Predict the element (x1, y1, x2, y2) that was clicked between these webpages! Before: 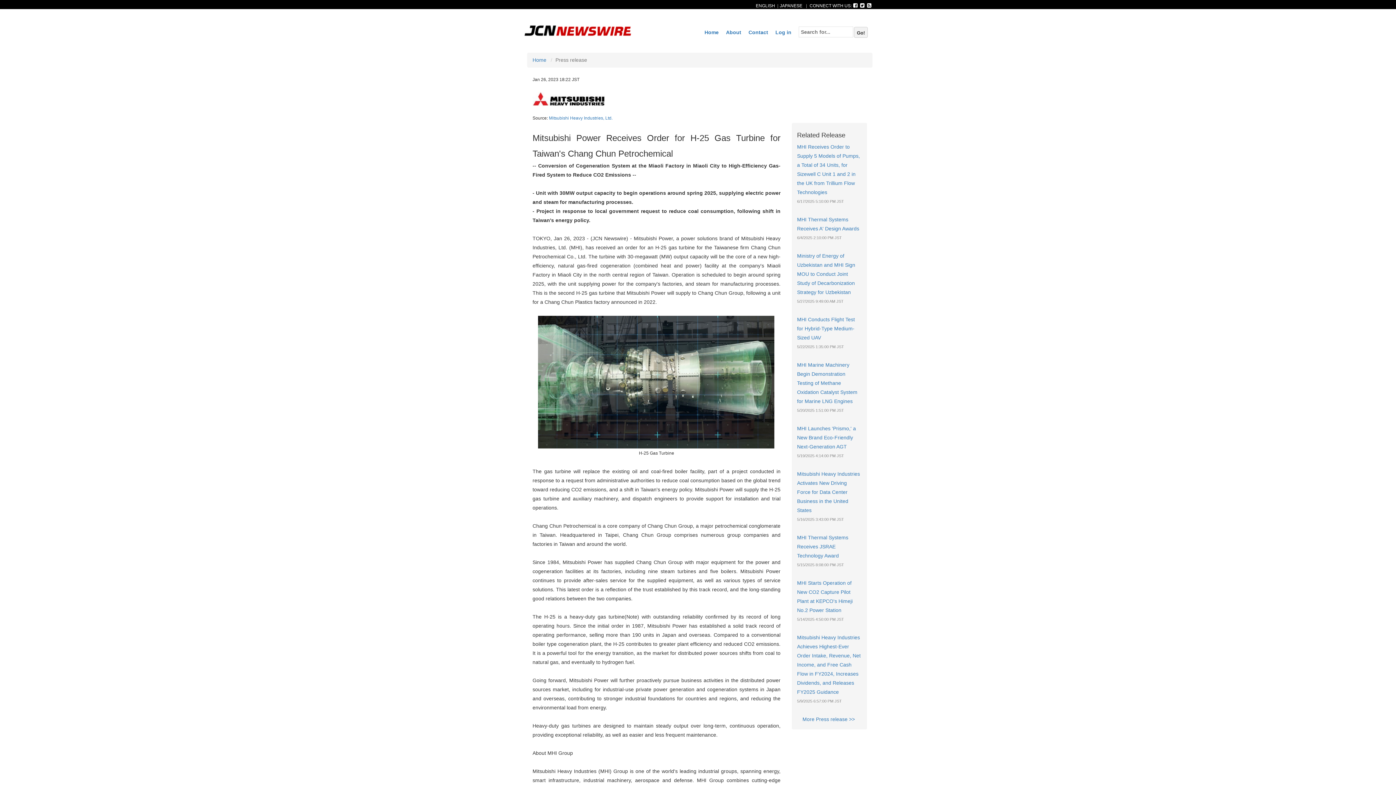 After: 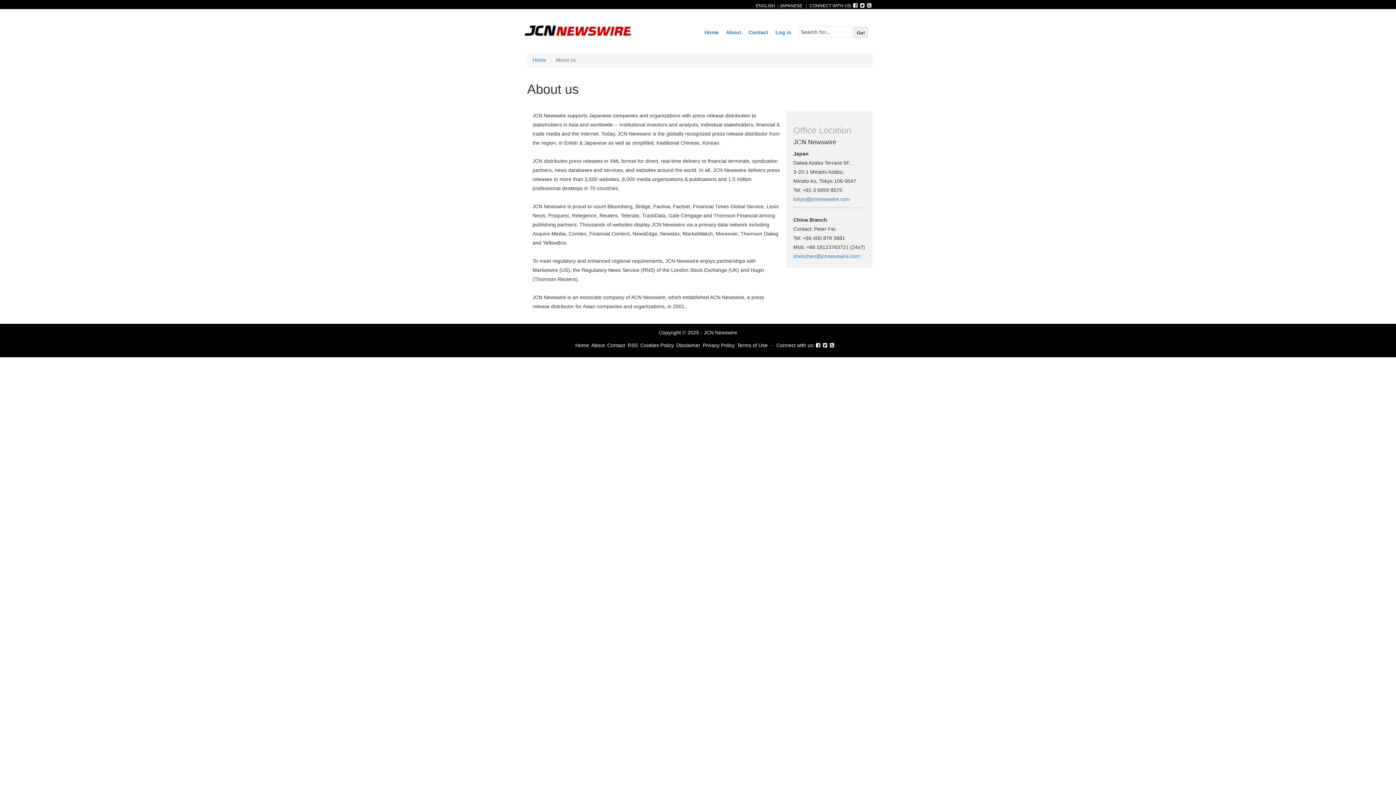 Action: bbox: (722, 24, 744, 40) label: About